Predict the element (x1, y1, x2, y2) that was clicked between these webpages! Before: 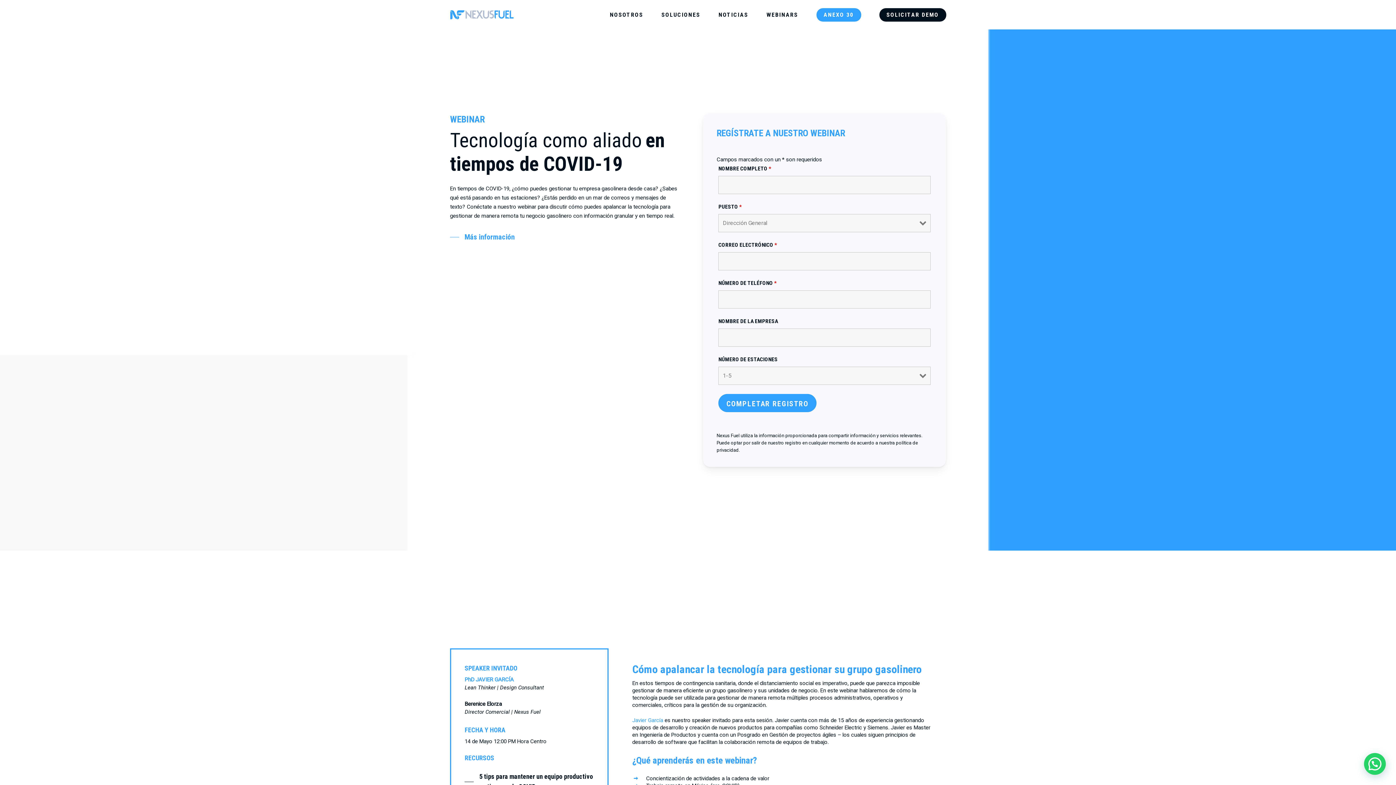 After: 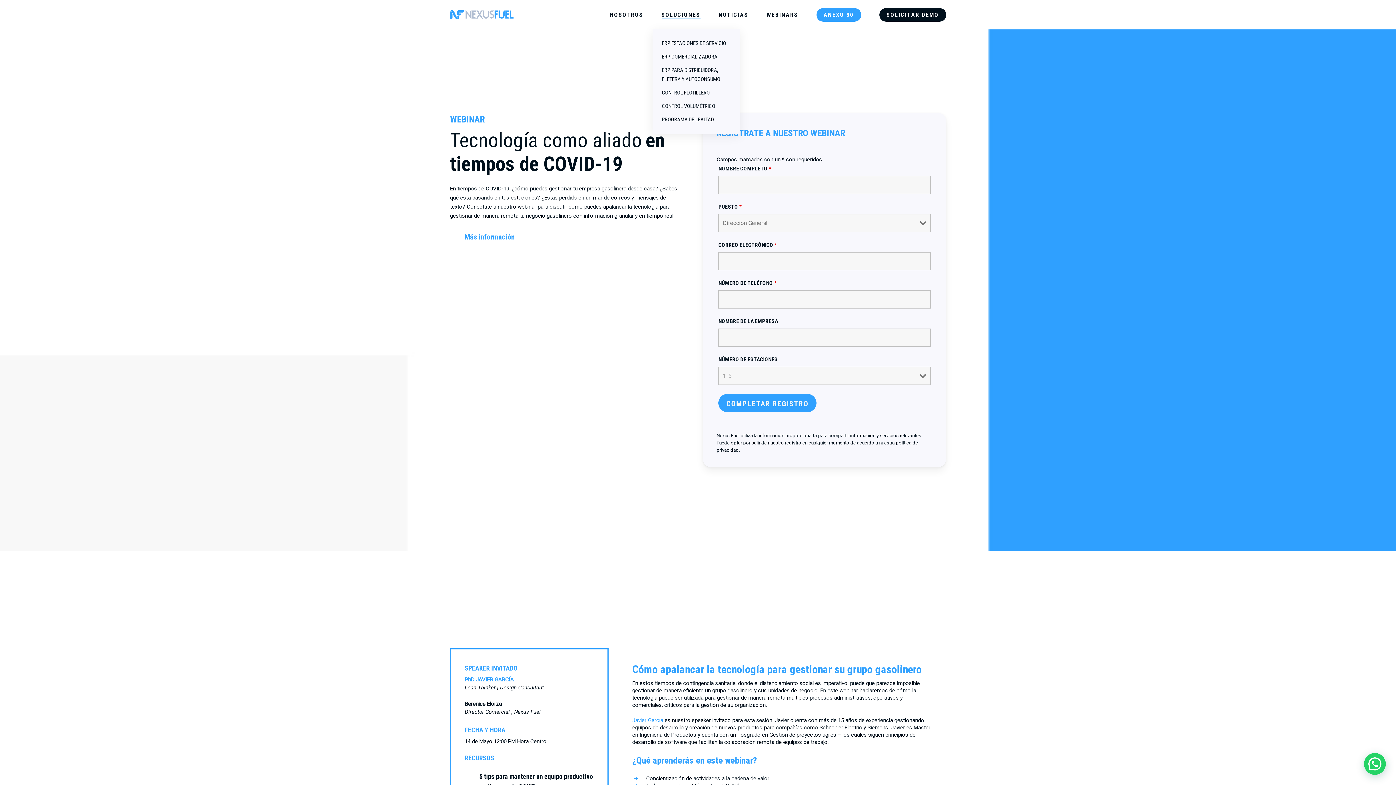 Action: label: SOLUCIONES bbox: (661, 10, 700, 19)